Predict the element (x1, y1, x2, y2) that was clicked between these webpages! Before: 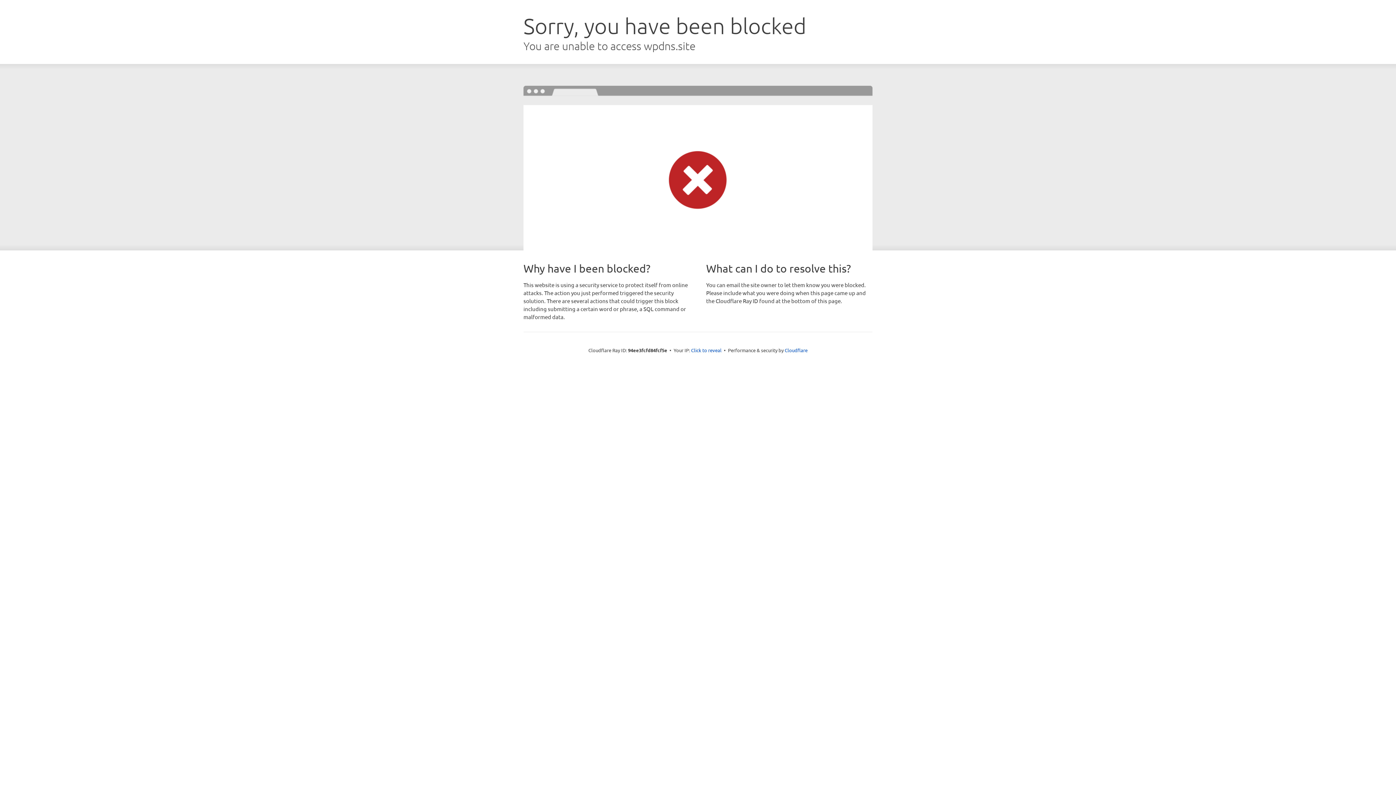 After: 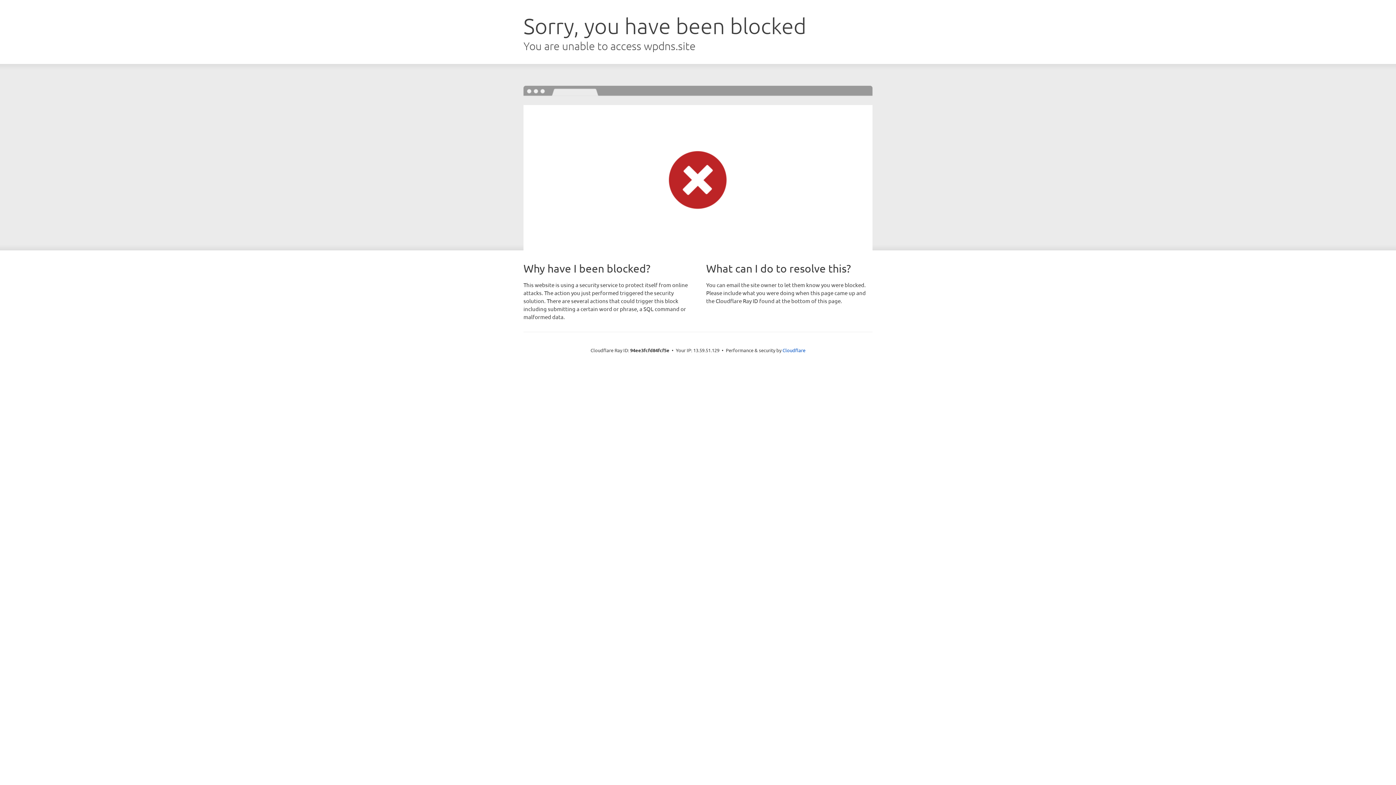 Action: bbox: (691, 346, 721, 353) label: Click to reveal